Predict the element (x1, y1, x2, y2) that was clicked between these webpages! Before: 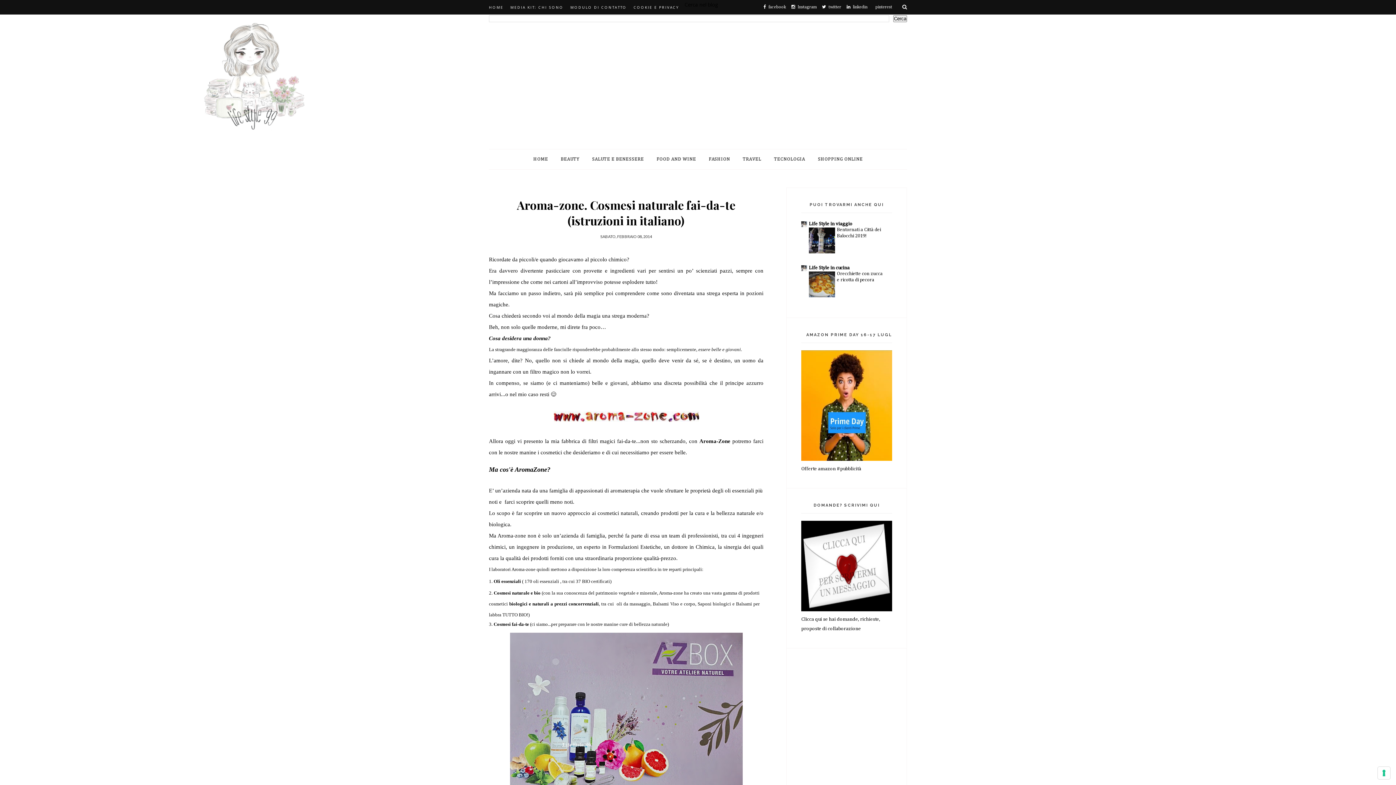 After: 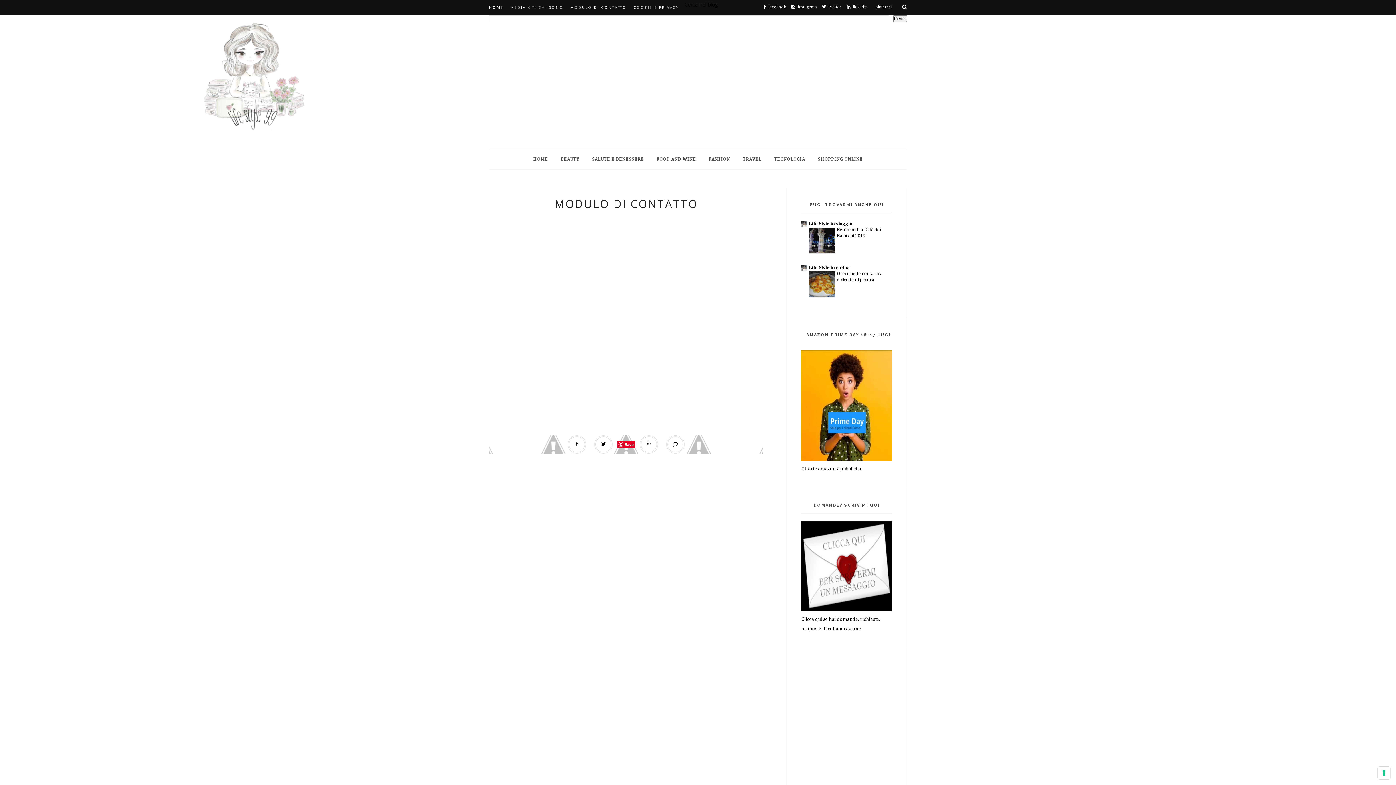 Action: bbox: (801, 607, 892, 612)